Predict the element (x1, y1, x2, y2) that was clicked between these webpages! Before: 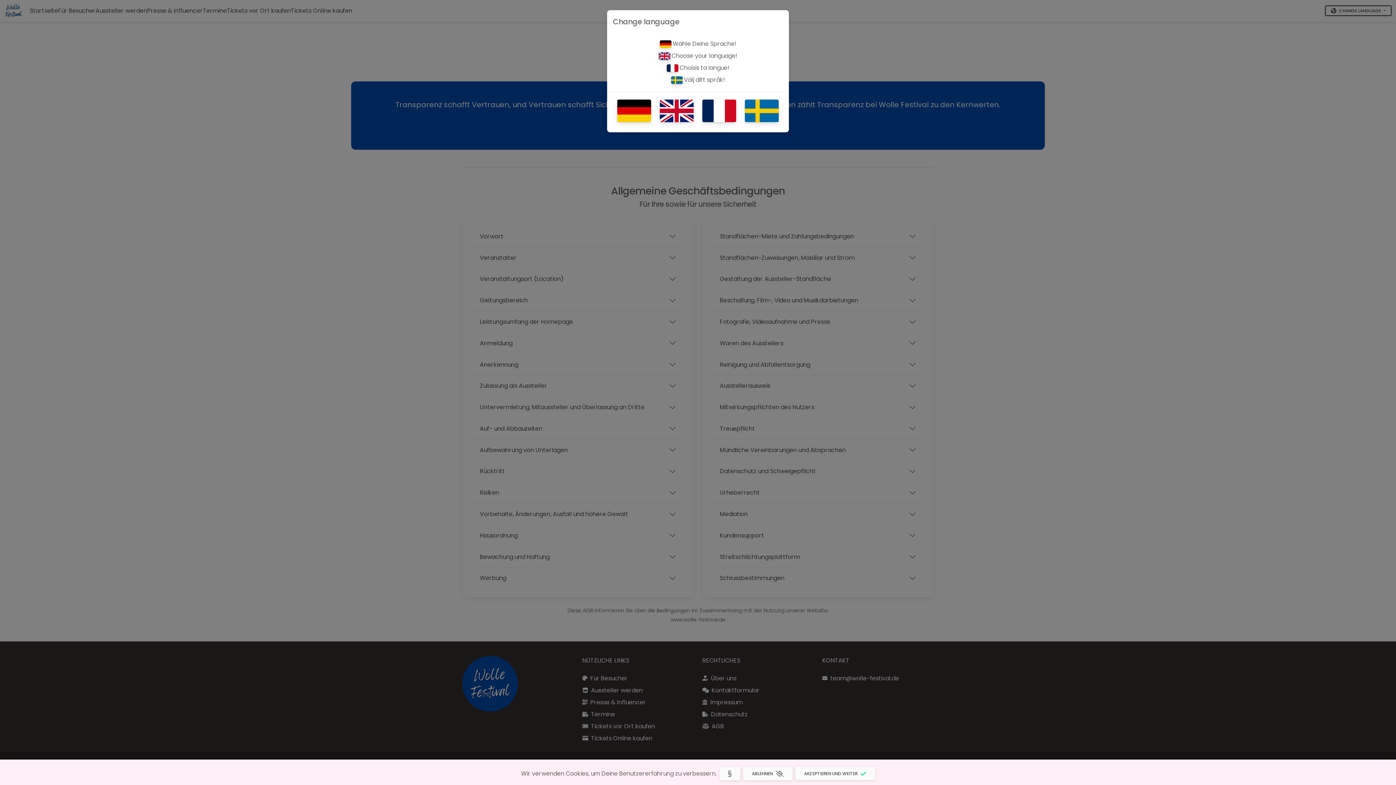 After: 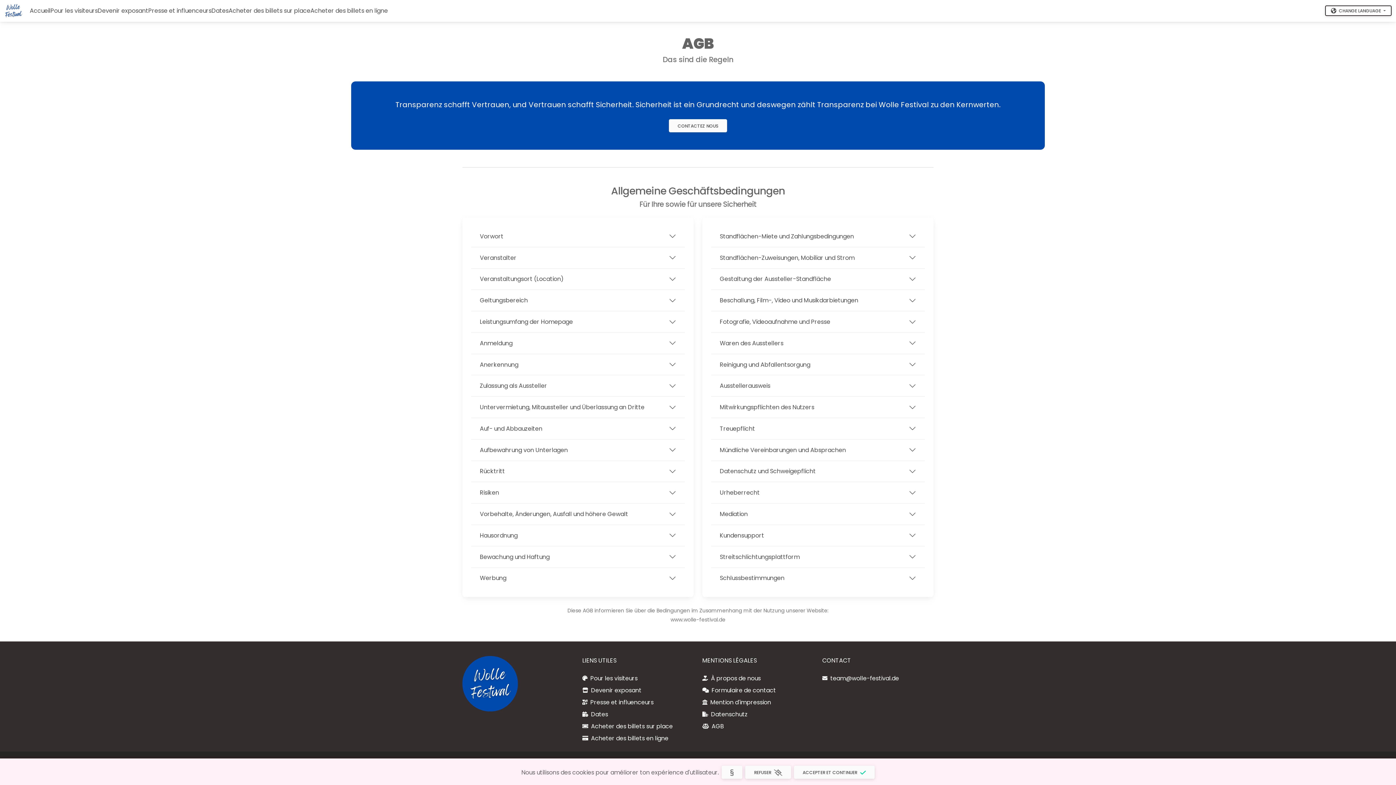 Action: bbox: (702, 106, 736, 114)